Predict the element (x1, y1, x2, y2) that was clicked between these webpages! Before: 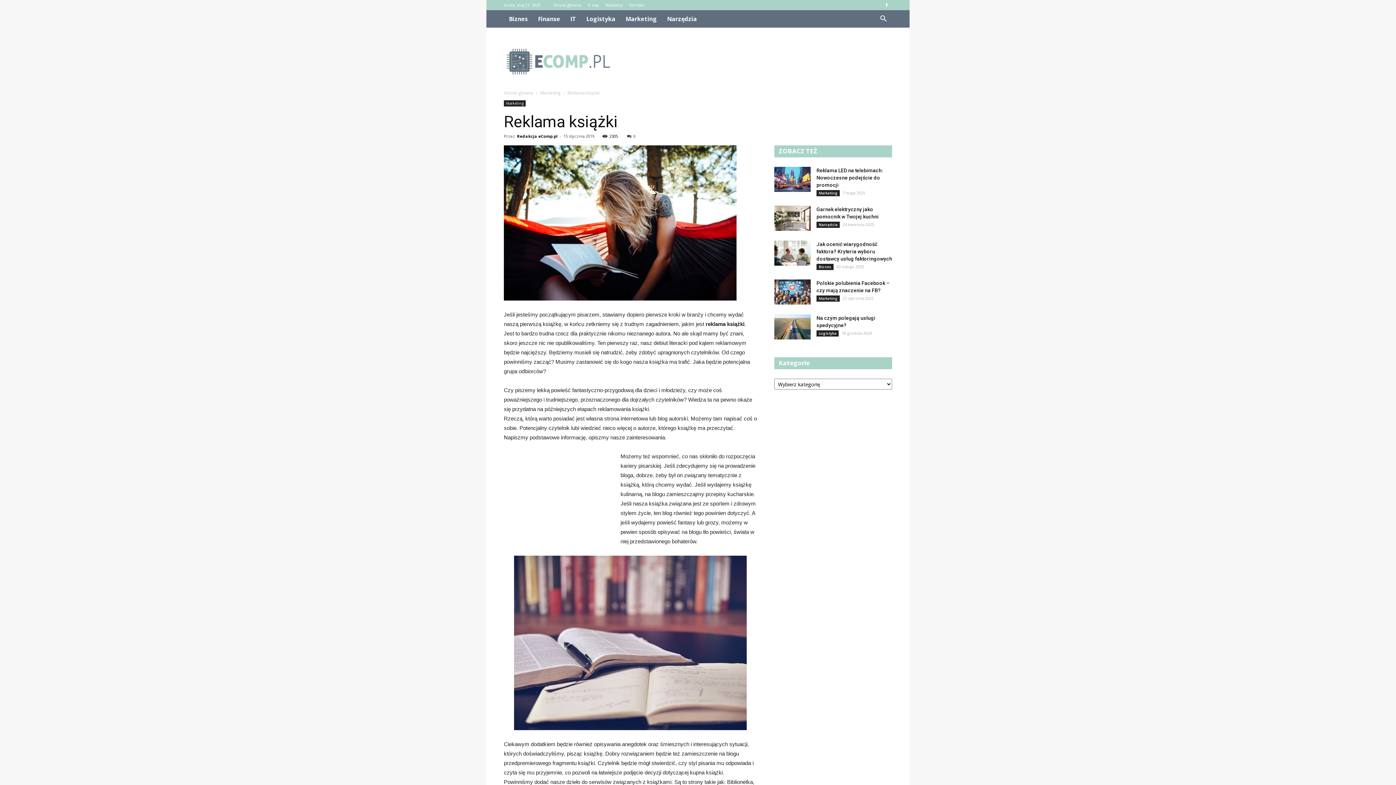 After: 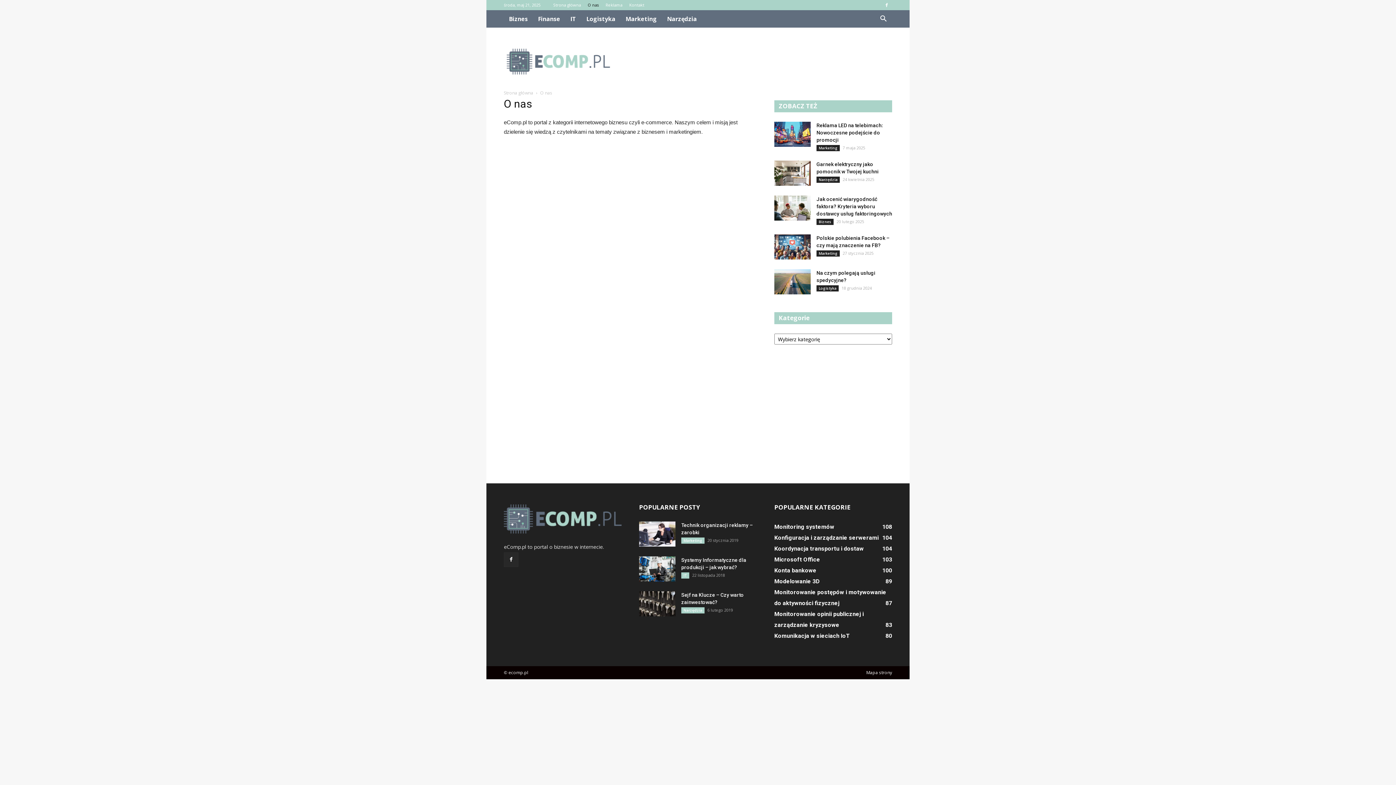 Action: bbox: (588, 2, 598, 7) label: O nas